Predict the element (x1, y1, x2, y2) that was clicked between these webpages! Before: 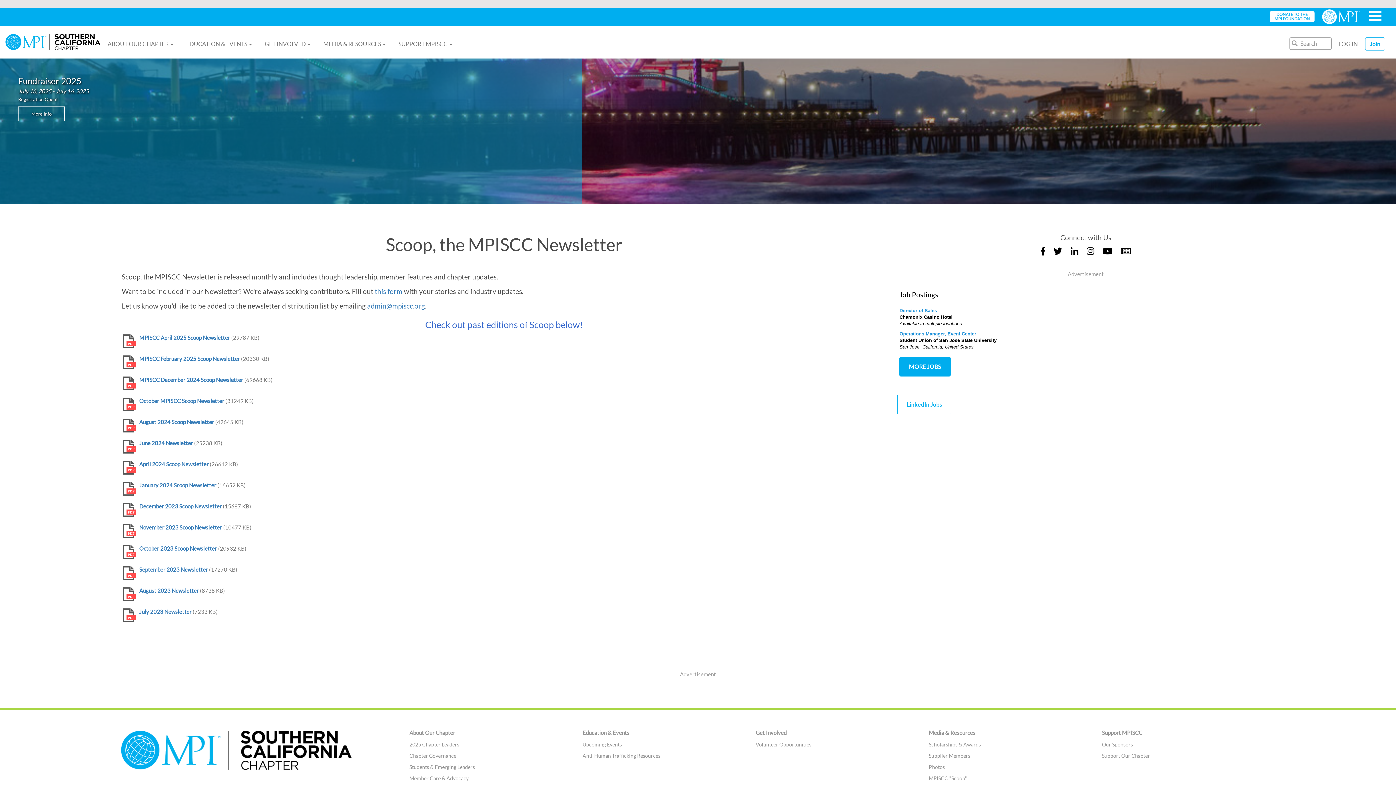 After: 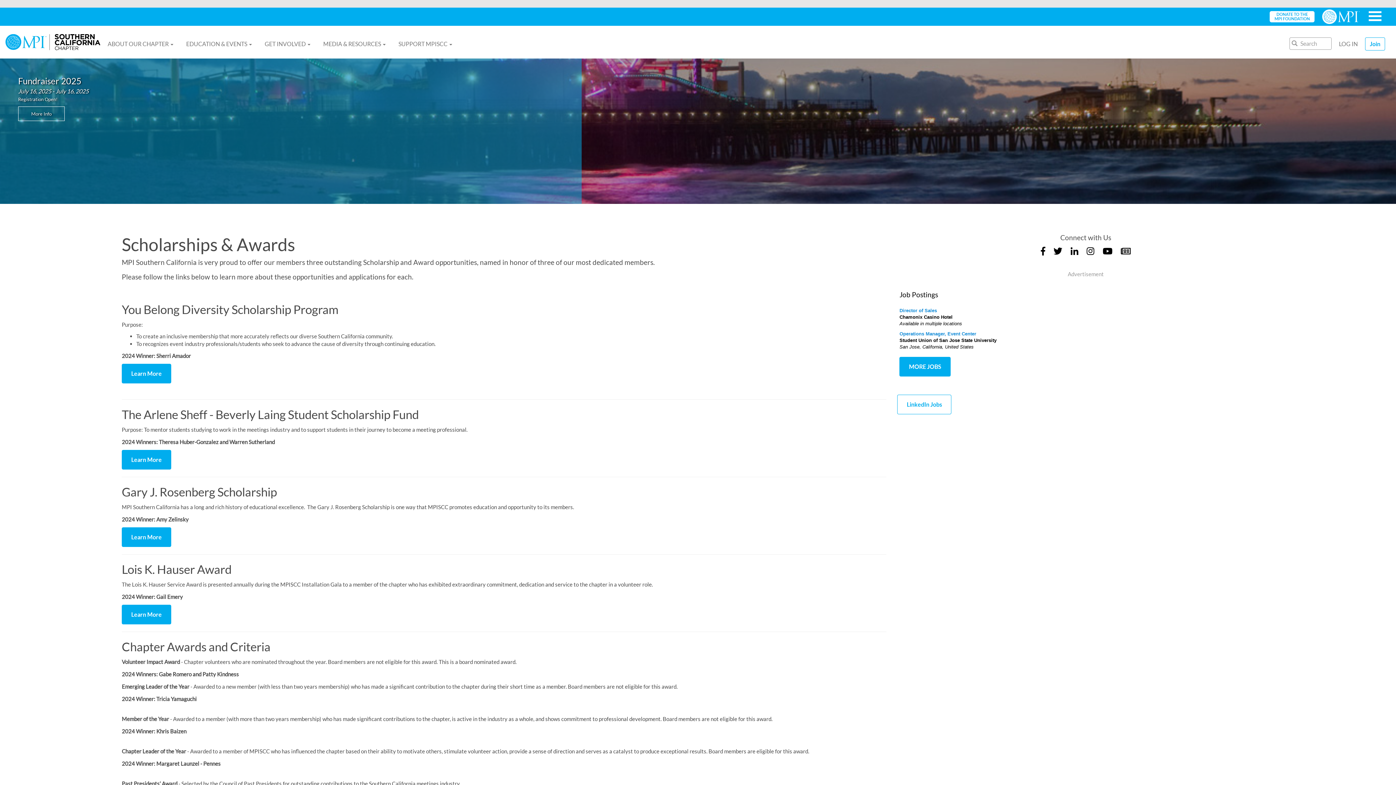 Action: bbox: (929, 741, 981, 748) label: Scholarships & Awards